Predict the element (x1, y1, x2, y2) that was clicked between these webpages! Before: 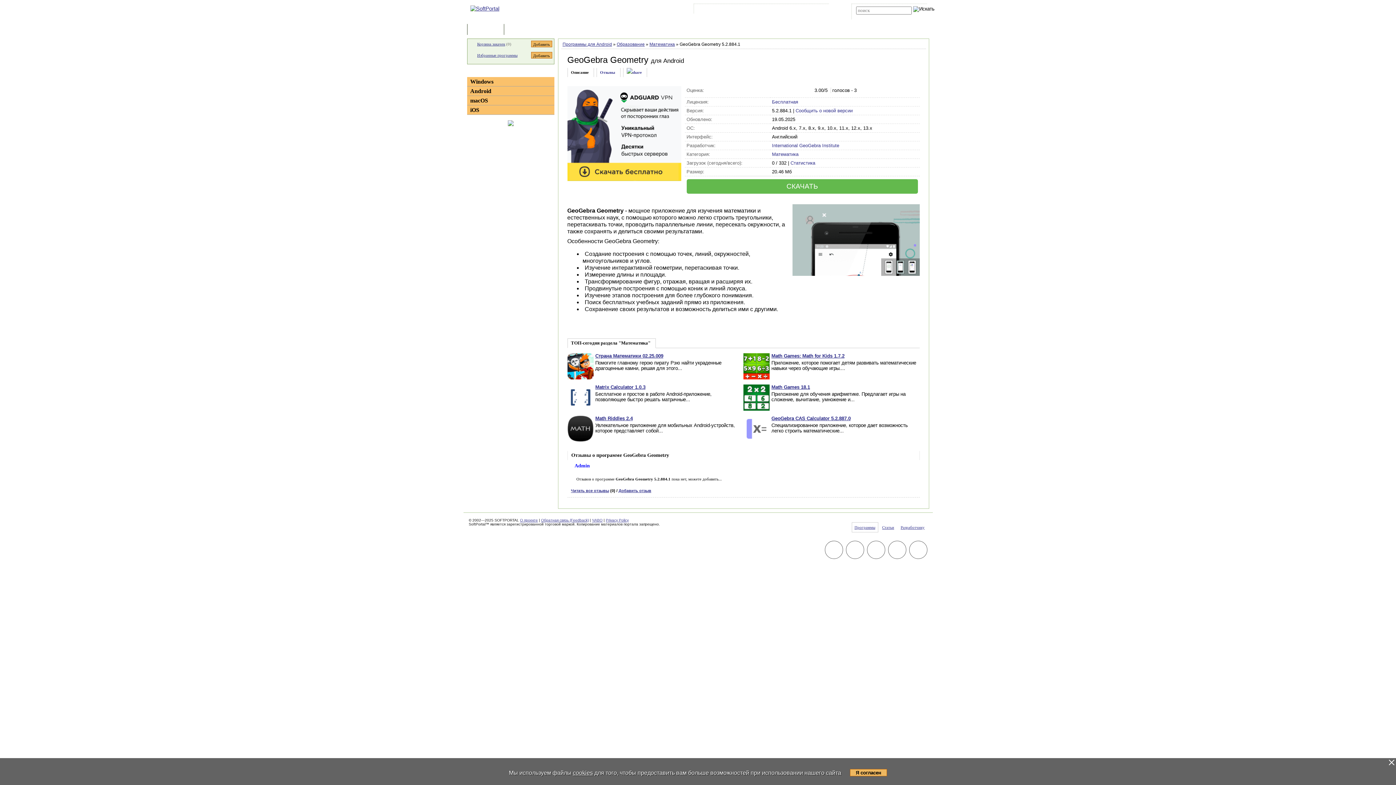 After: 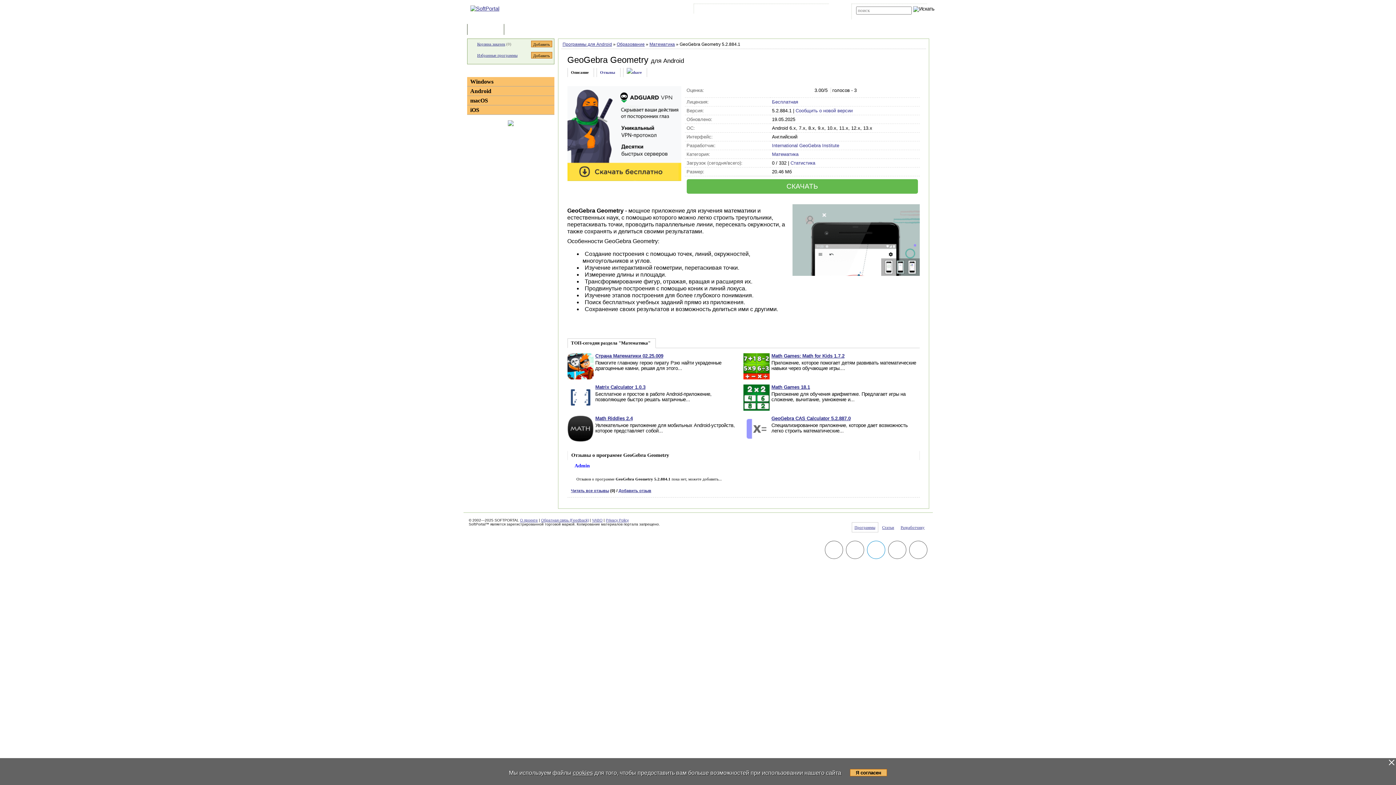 Action: bbox: (864, 541, 885, 560)